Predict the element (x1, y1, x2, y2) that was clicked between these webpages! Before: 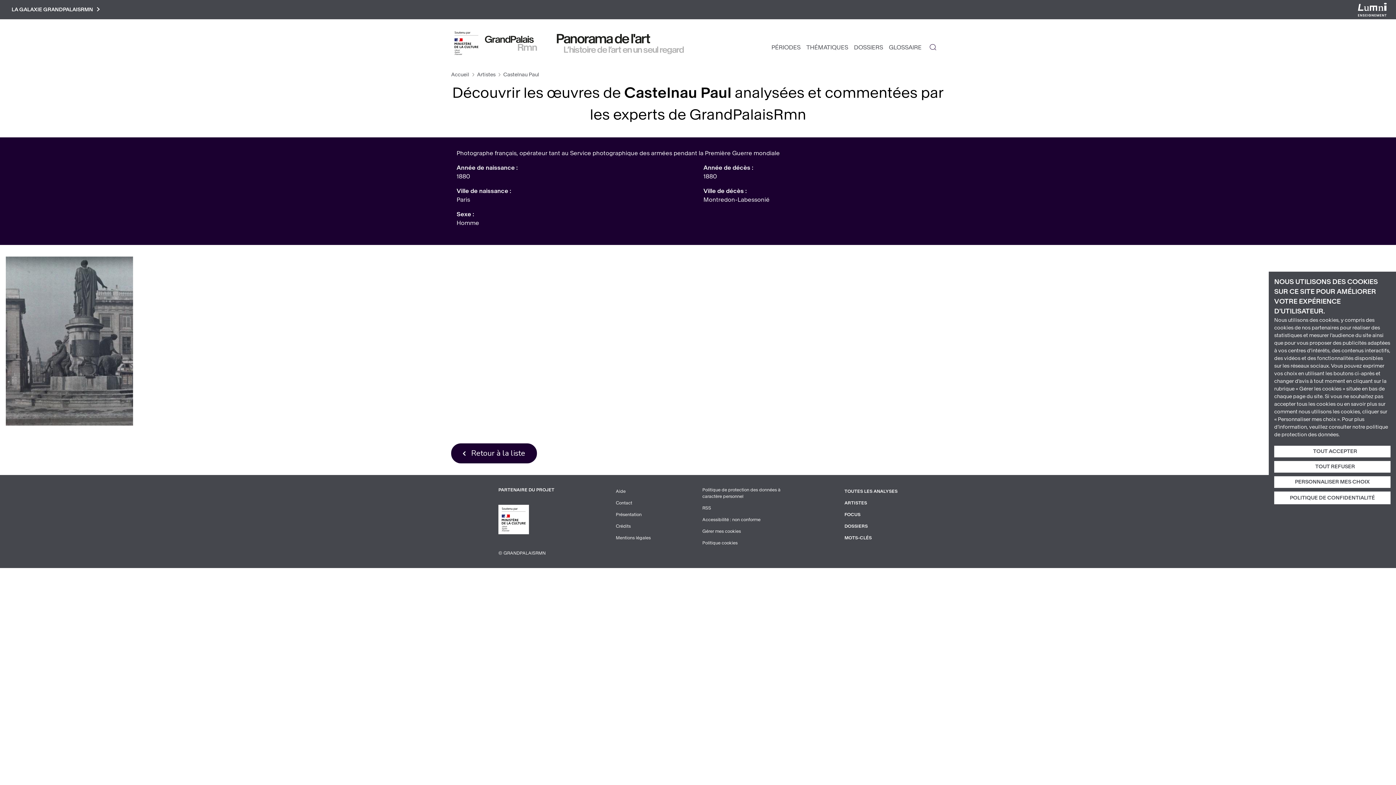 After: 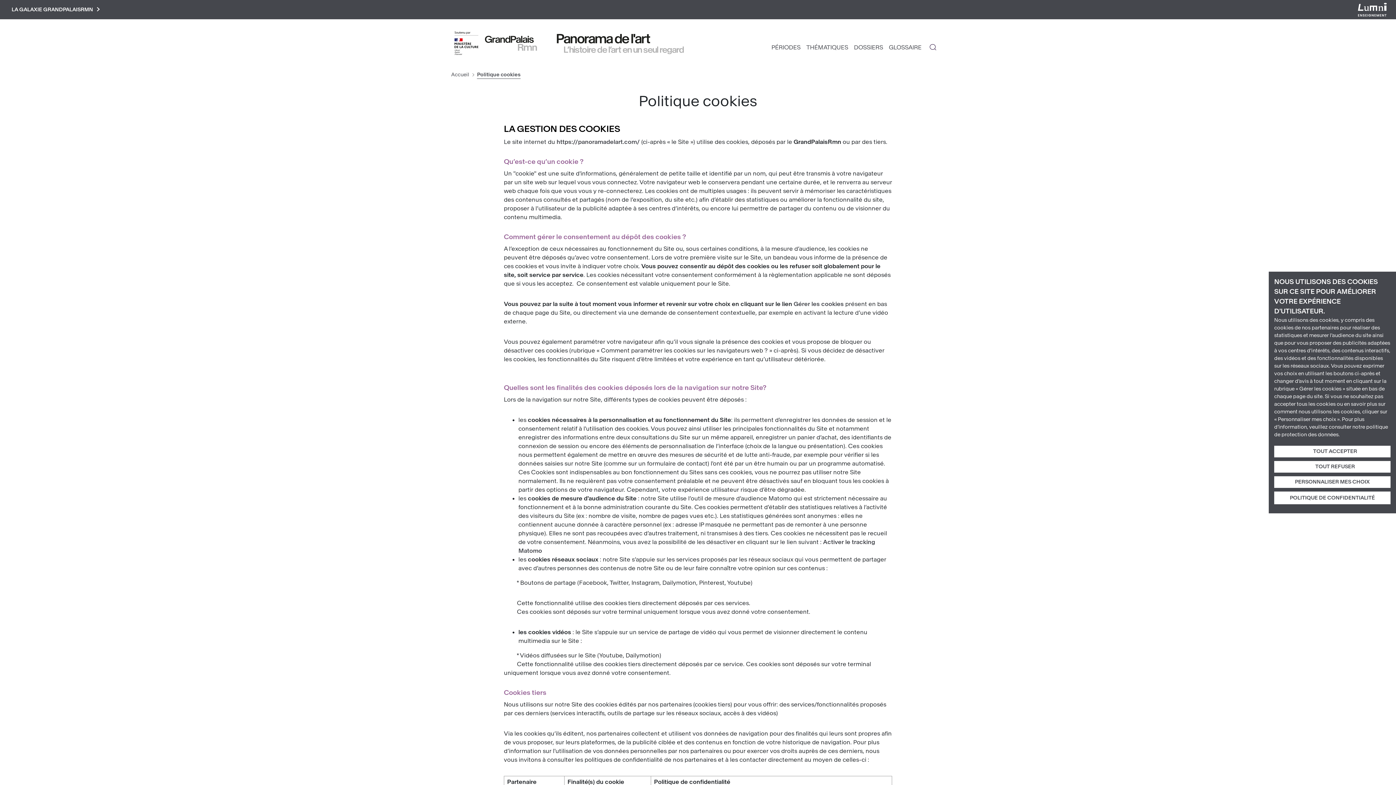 Action: label: Politique cookies bbox: (702, 540, 737, 546)